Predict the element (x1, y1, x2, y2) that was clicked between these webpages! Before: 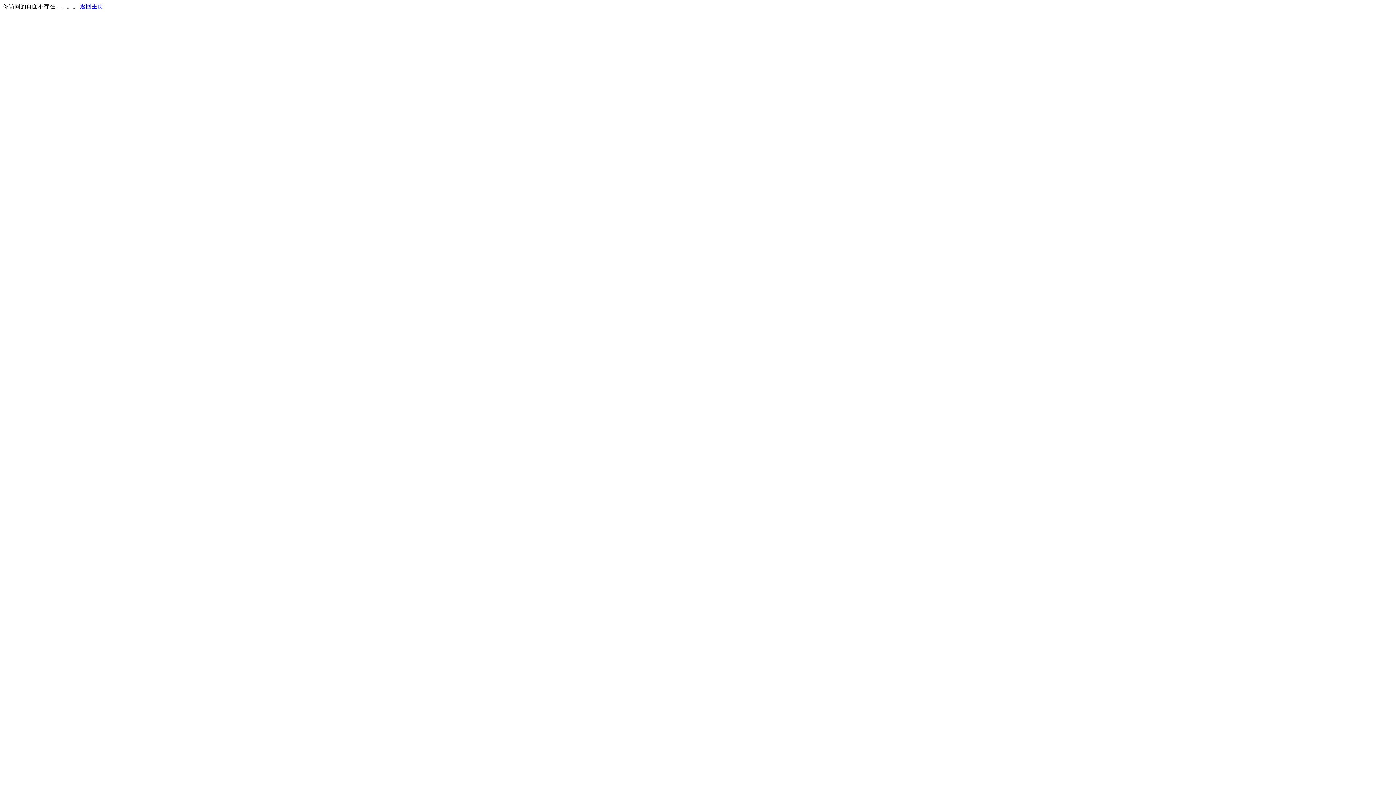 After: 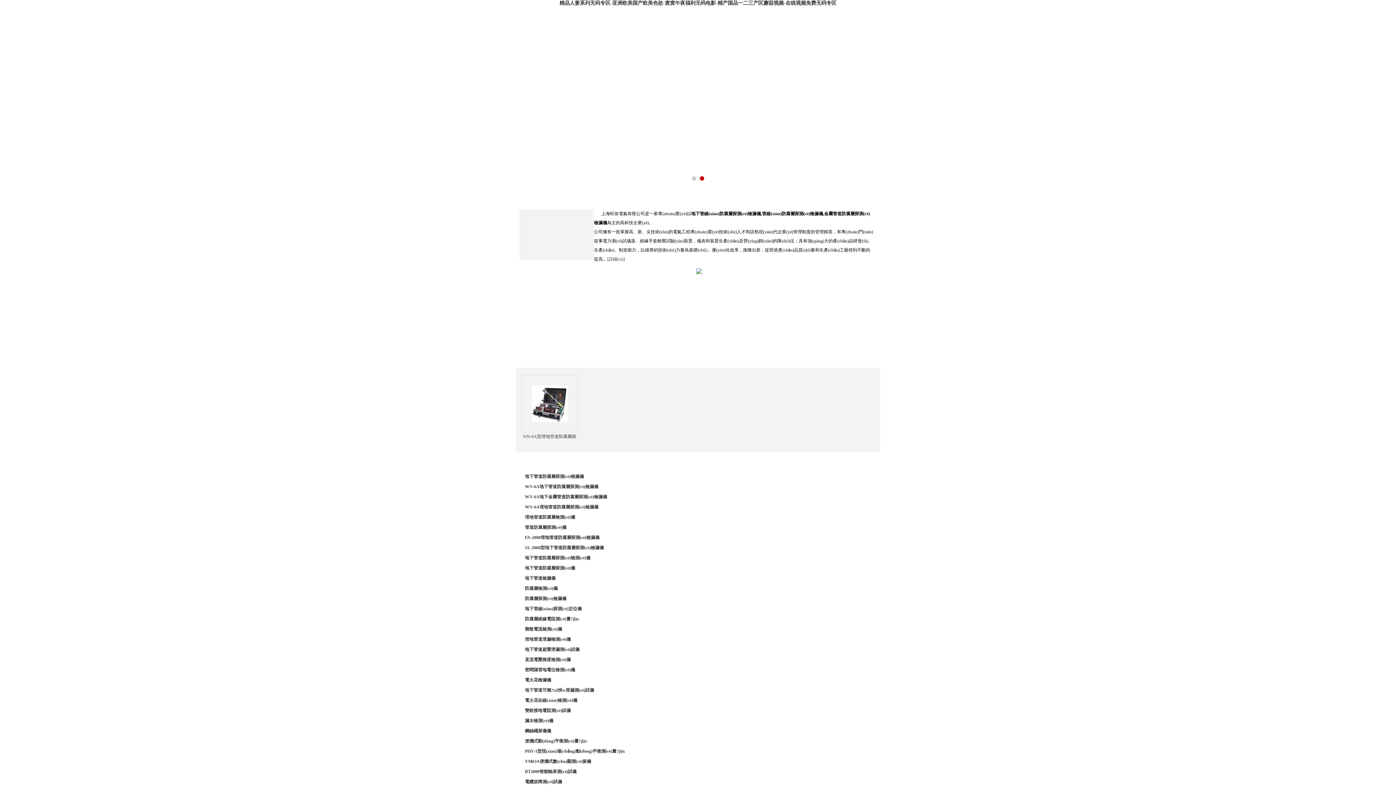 Action: label: 返回主页 bbox: (80, 3, 103, 9)